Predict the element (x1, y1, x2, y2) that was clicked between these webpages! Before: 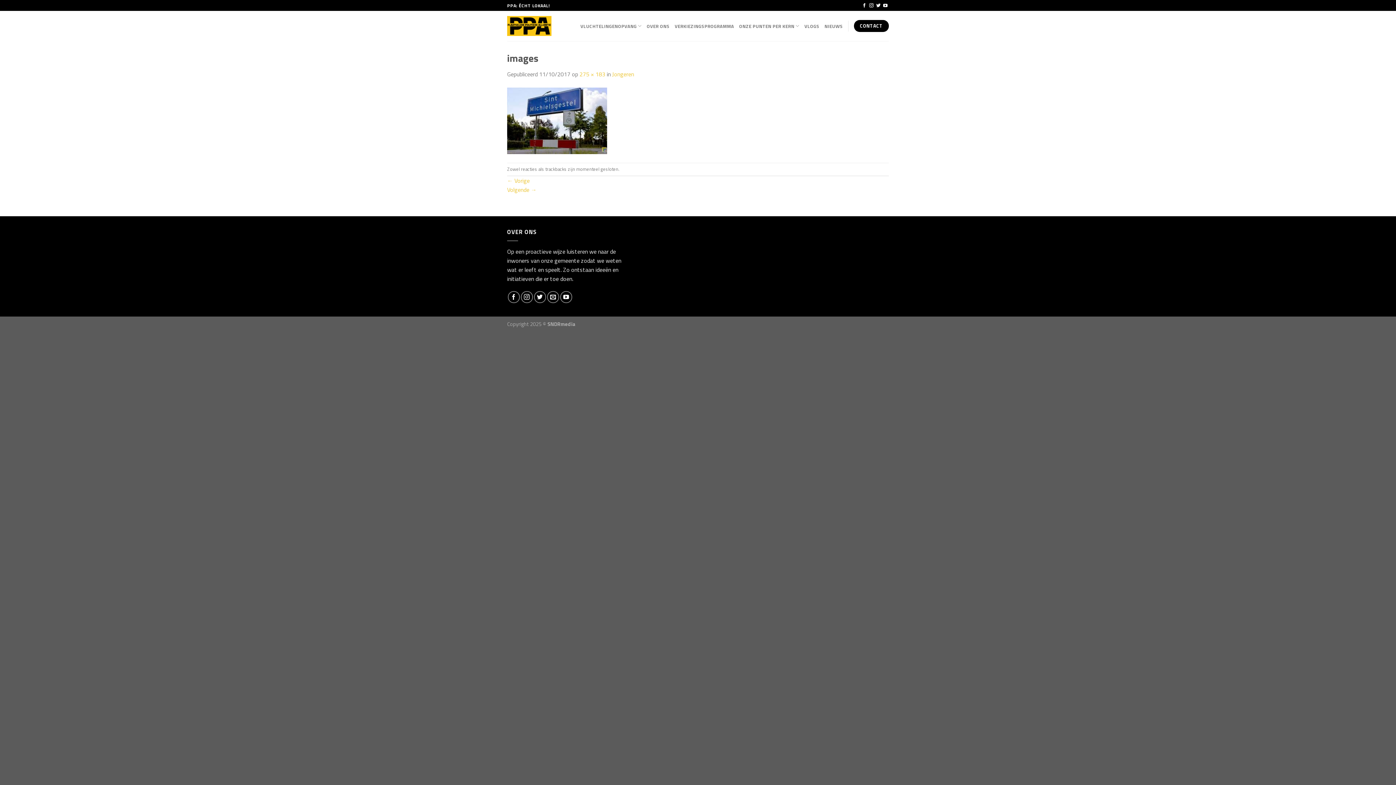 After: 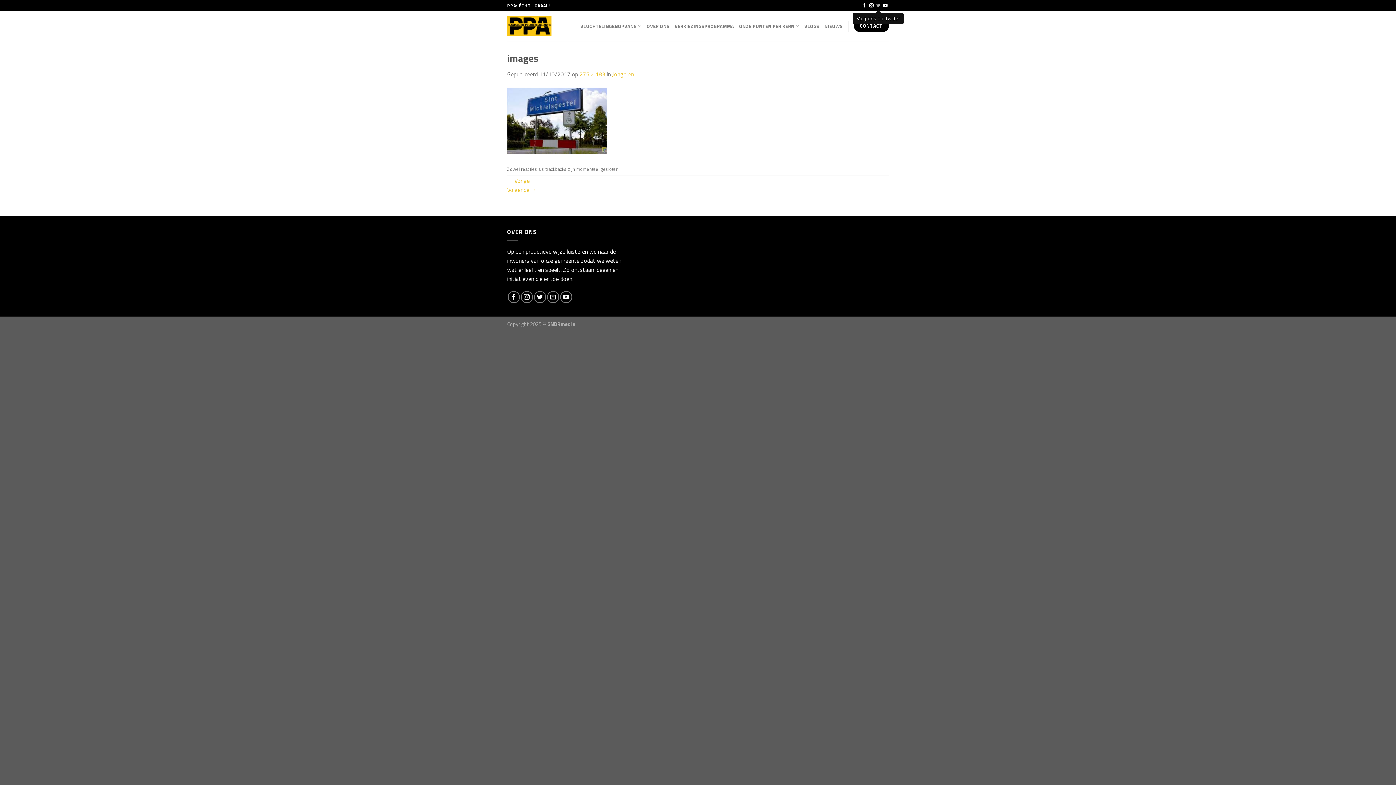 Action: bbox: (876, 3, 880, 8) label: Volg ons op Twitter